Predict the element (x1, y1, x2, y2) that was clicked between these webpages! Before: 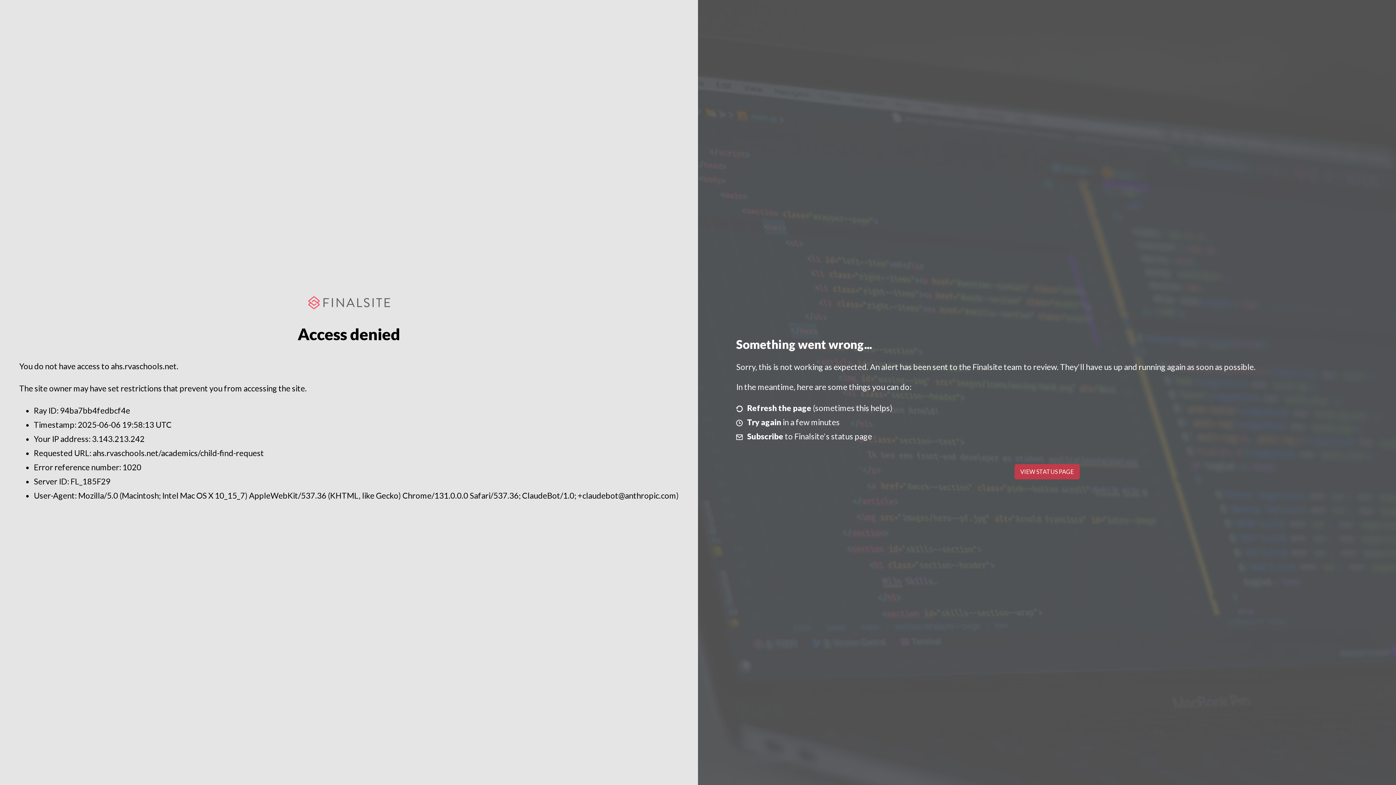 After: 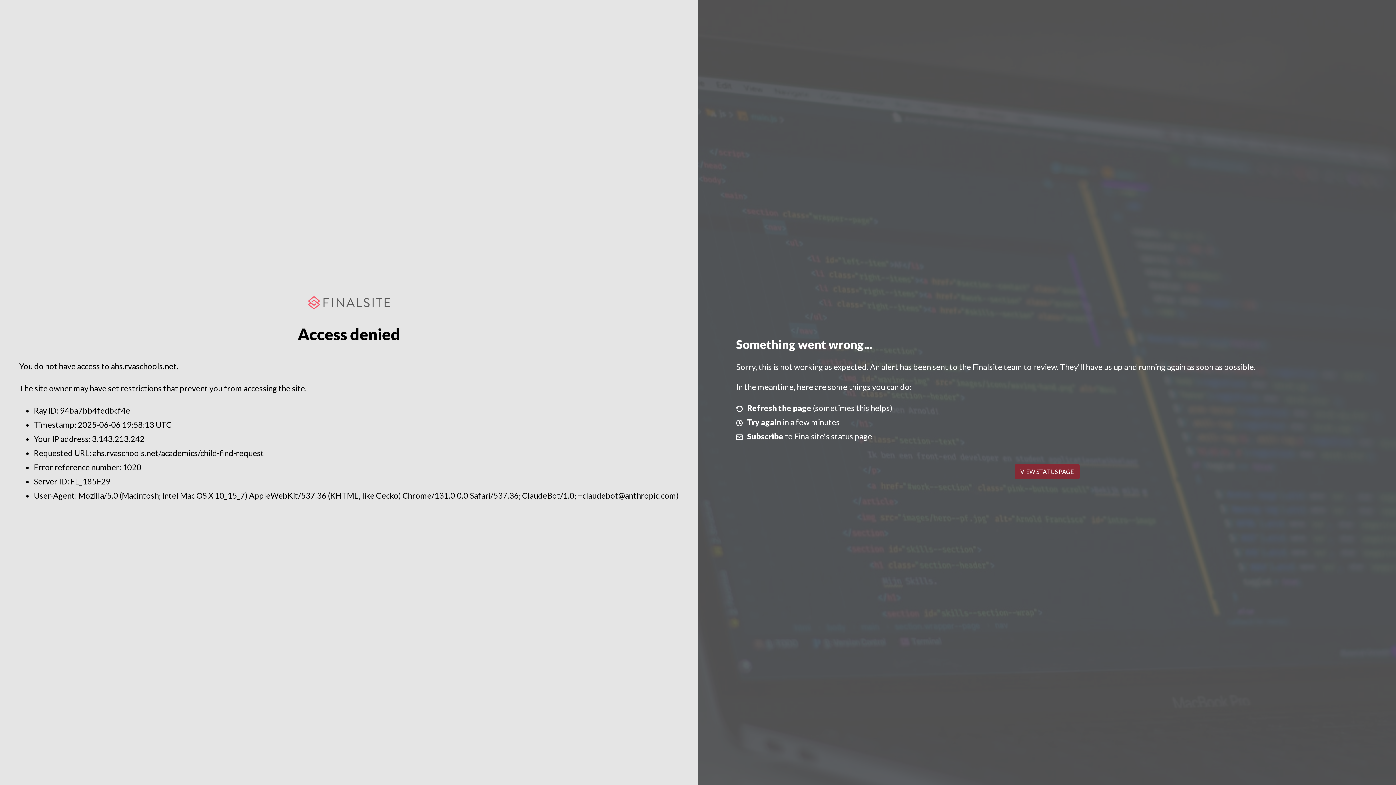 Action: bbox: (1014, 464, 1079, 479) label: VIEW STATUS PAGE